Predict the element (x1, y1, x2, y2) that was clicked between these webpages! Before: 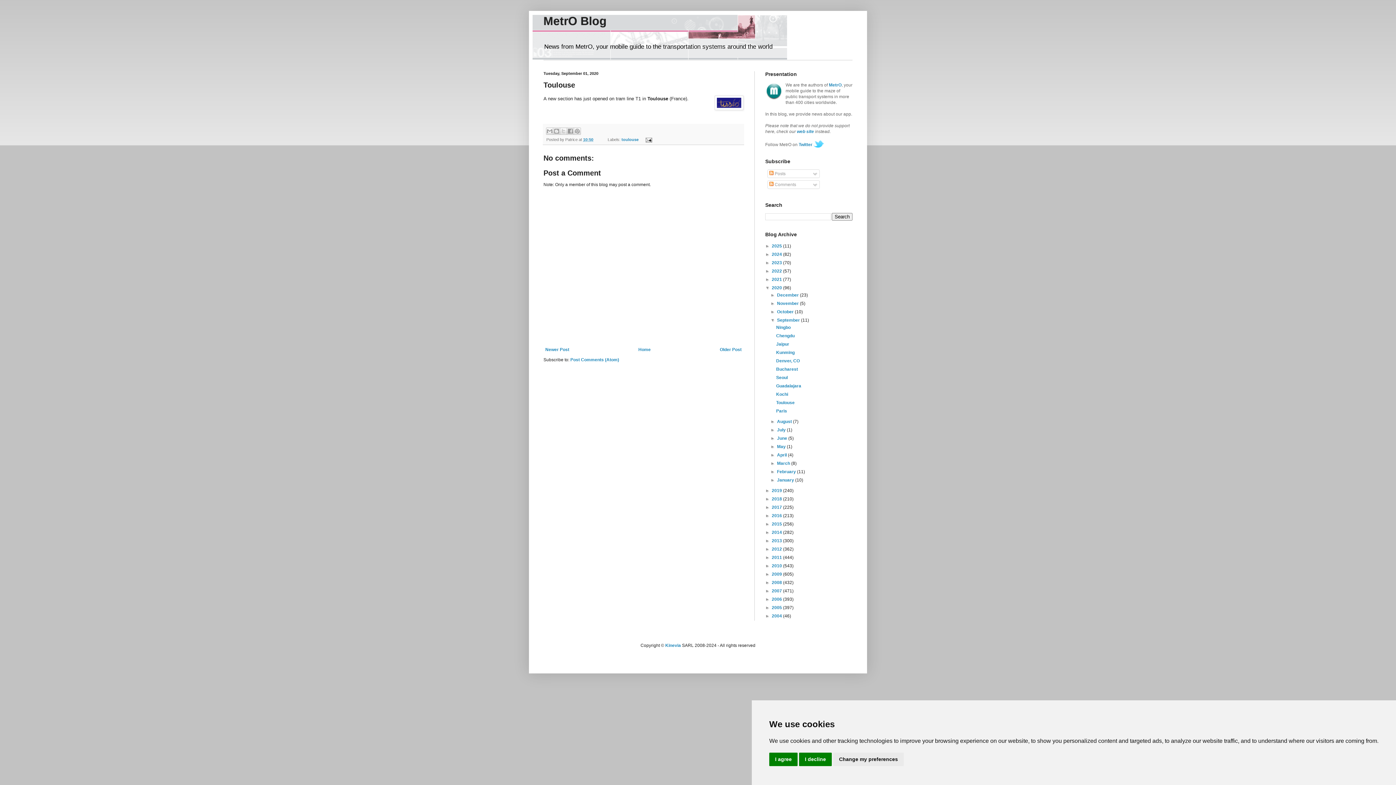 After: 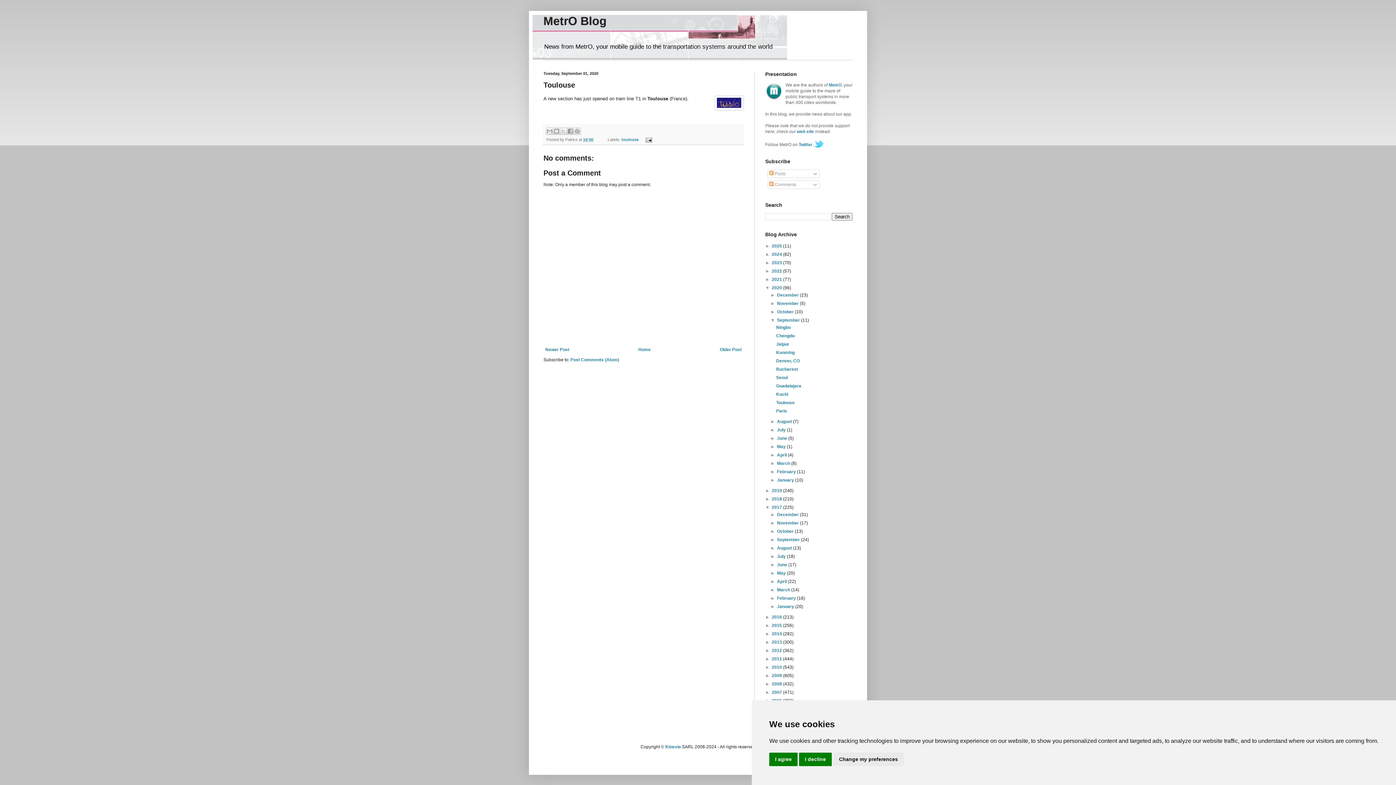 Action: bbox: (765, 505, 772, 510) label: ►  